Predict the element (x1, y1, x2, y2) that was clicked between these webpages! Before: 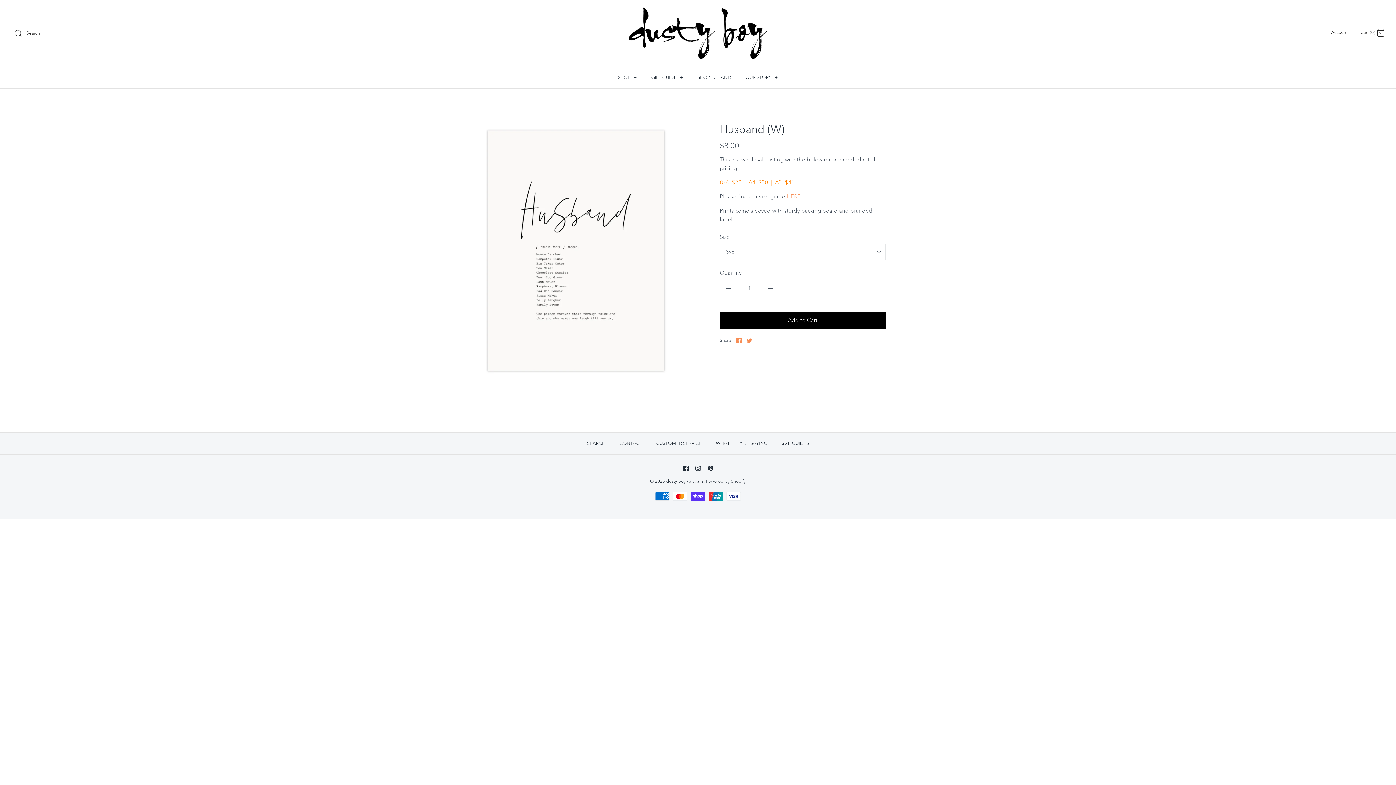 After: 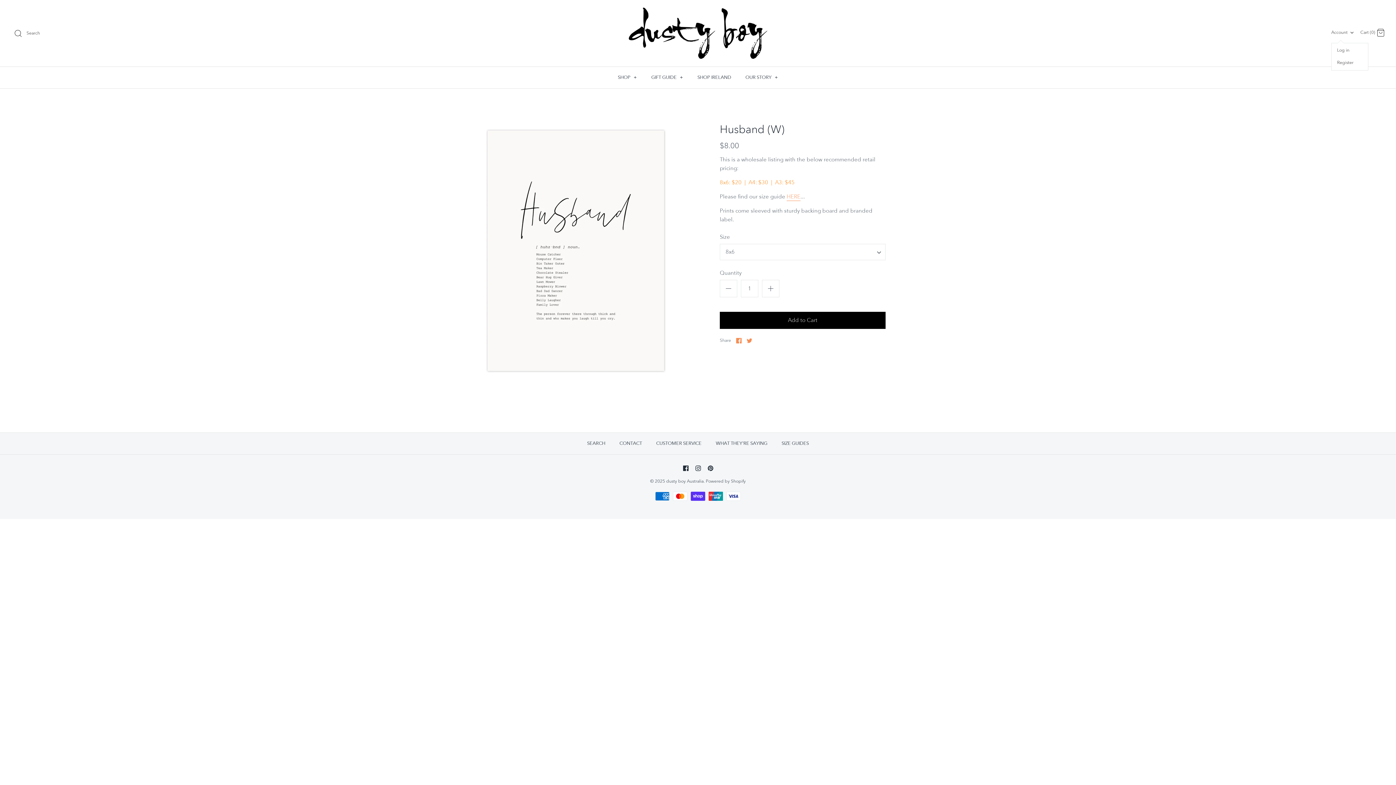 Action: bbox: (1331, 25, 1356, 39) label: Account